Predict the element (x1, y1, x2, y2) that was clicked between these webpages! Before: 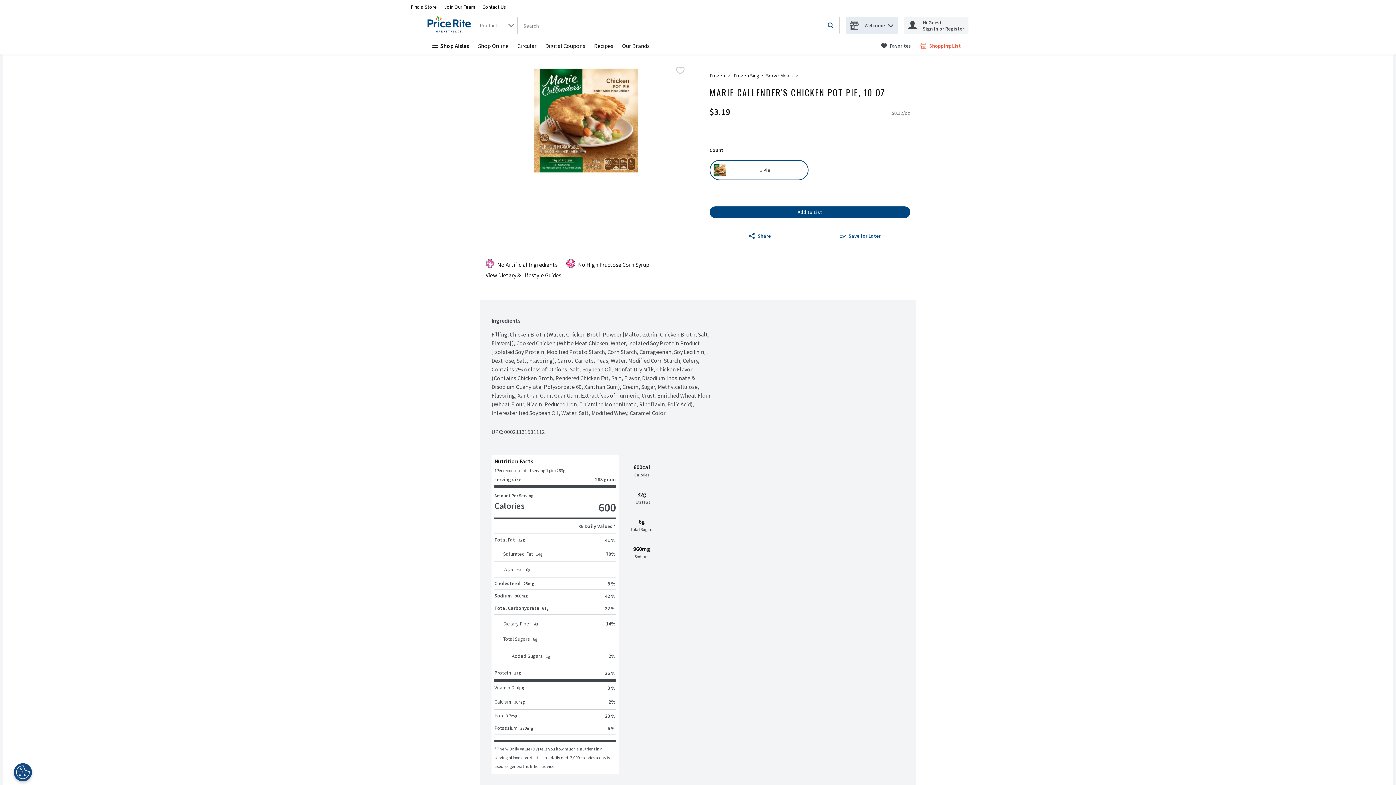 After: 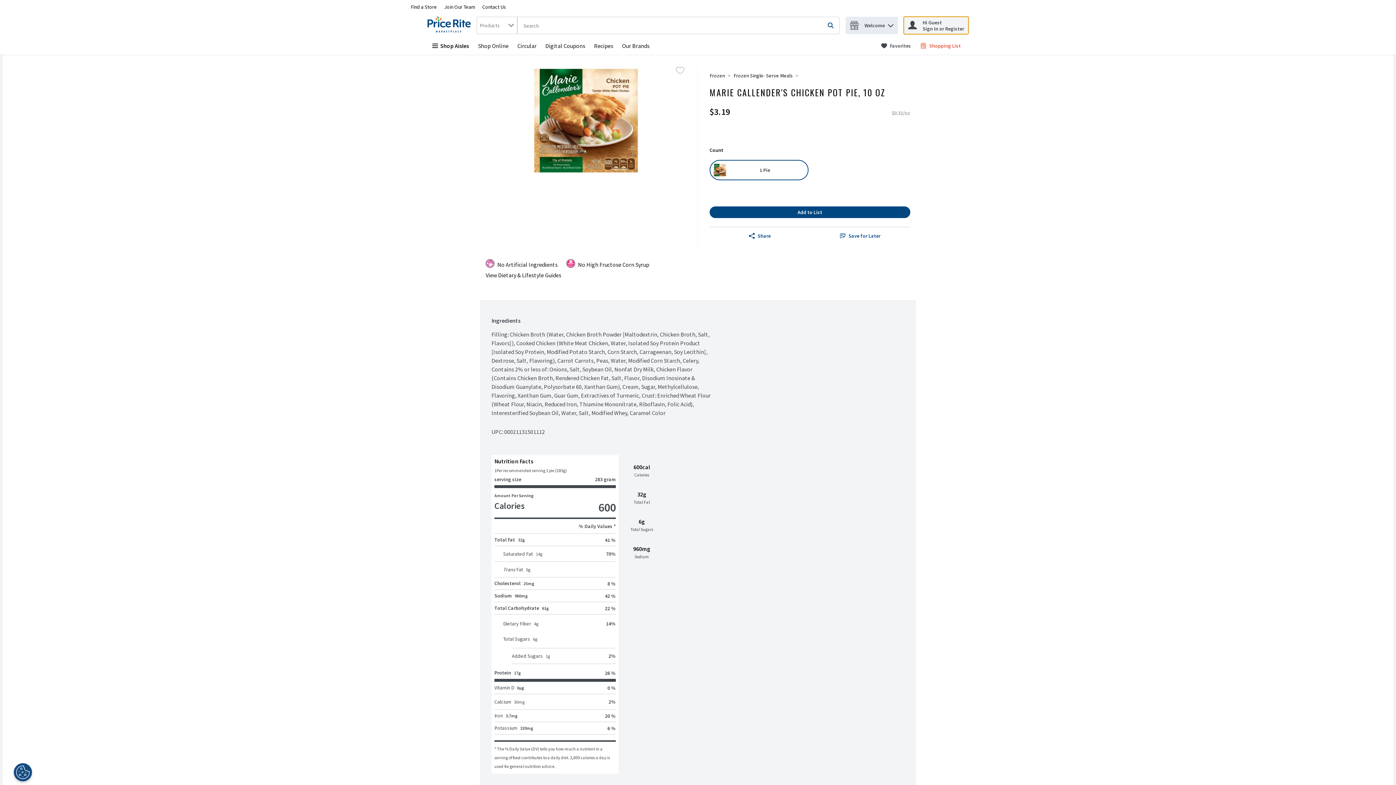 Action: label: My Account bbox: (904, 16, 968, 34)